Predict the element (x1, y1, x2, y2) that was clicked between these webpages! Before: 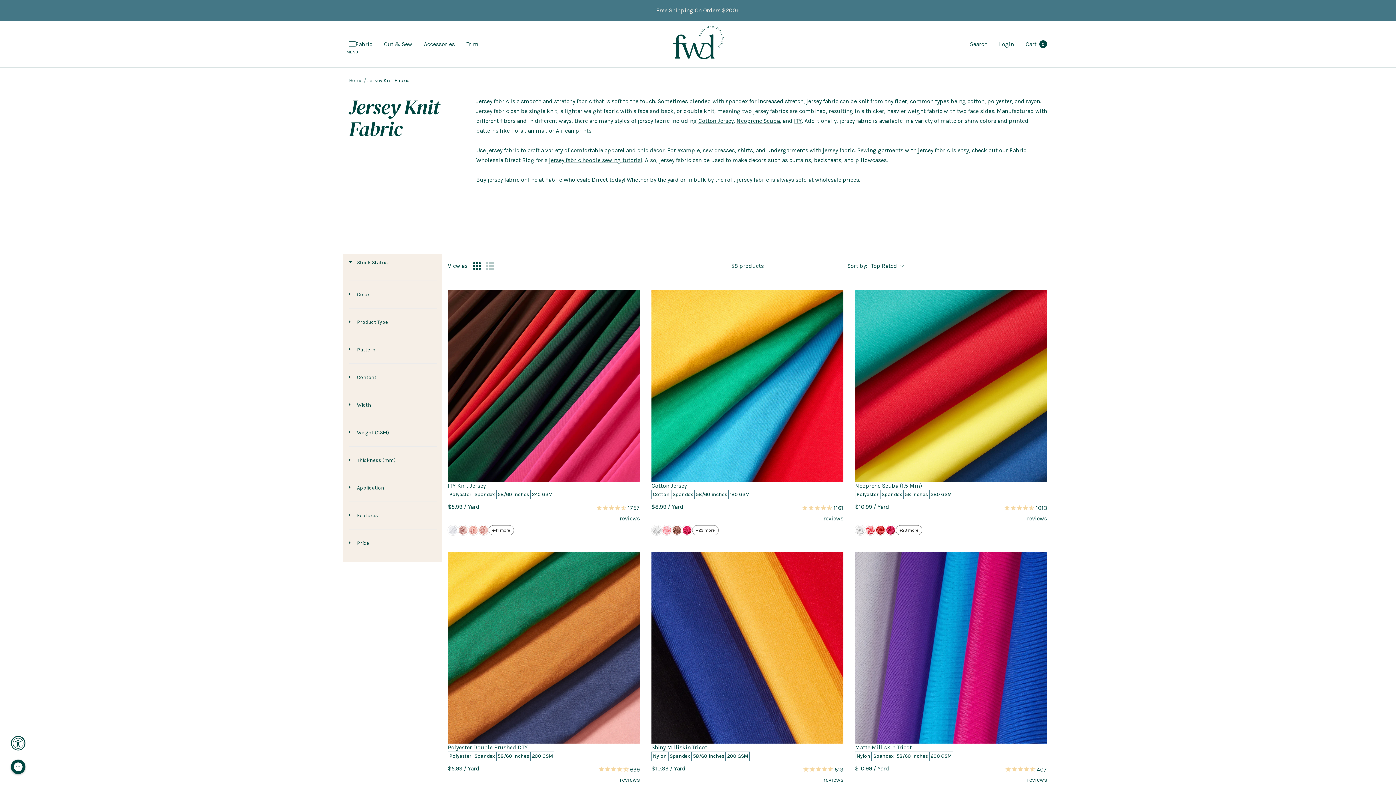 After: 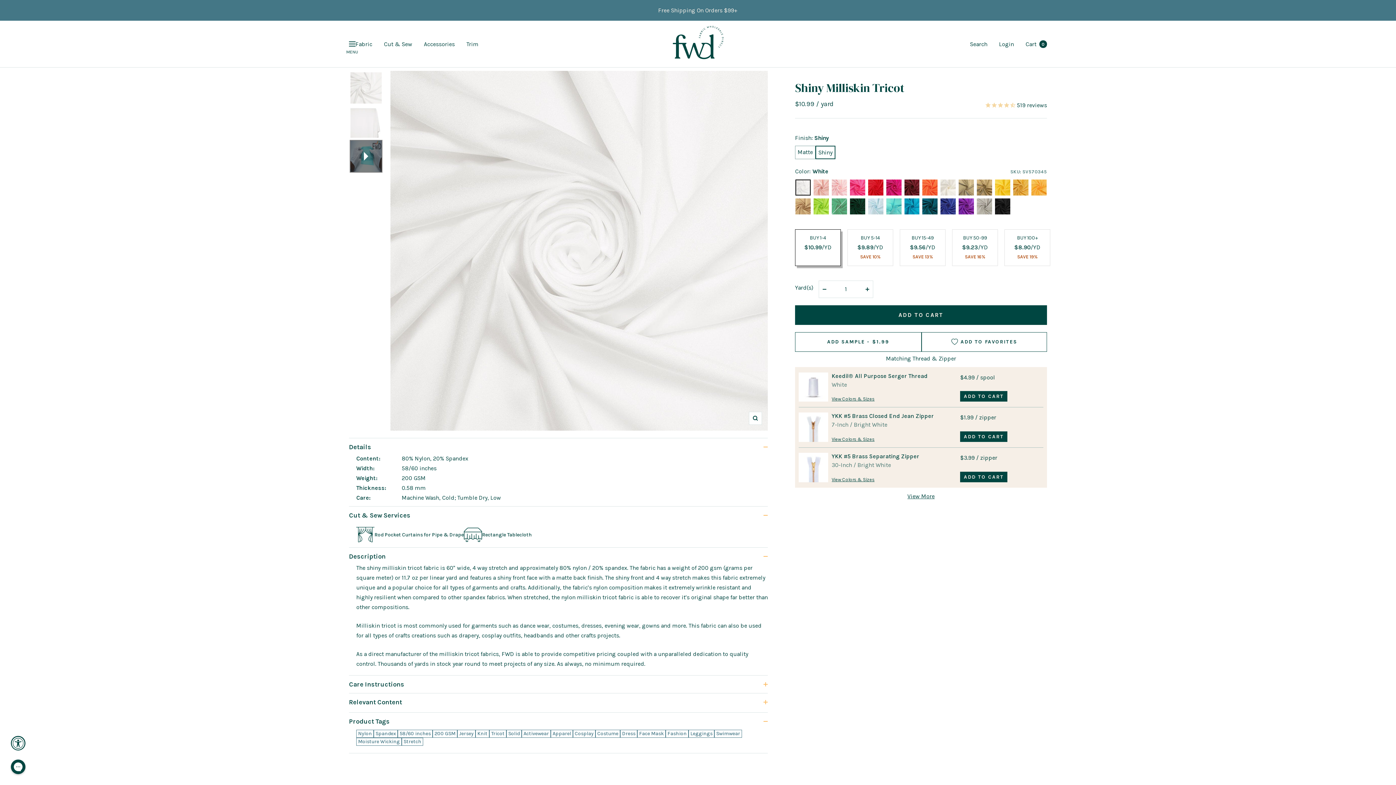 Action: bbox: (651, 551, 843, 743)